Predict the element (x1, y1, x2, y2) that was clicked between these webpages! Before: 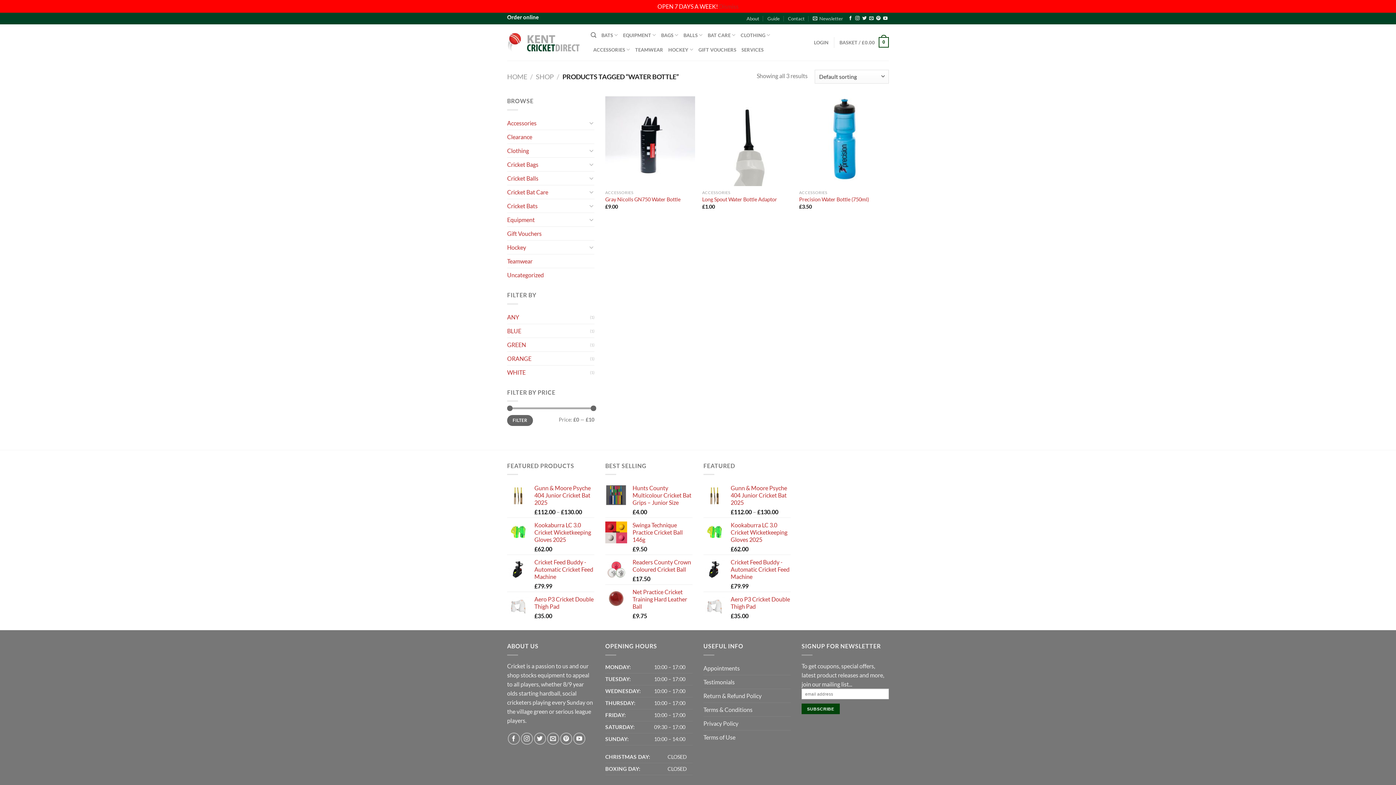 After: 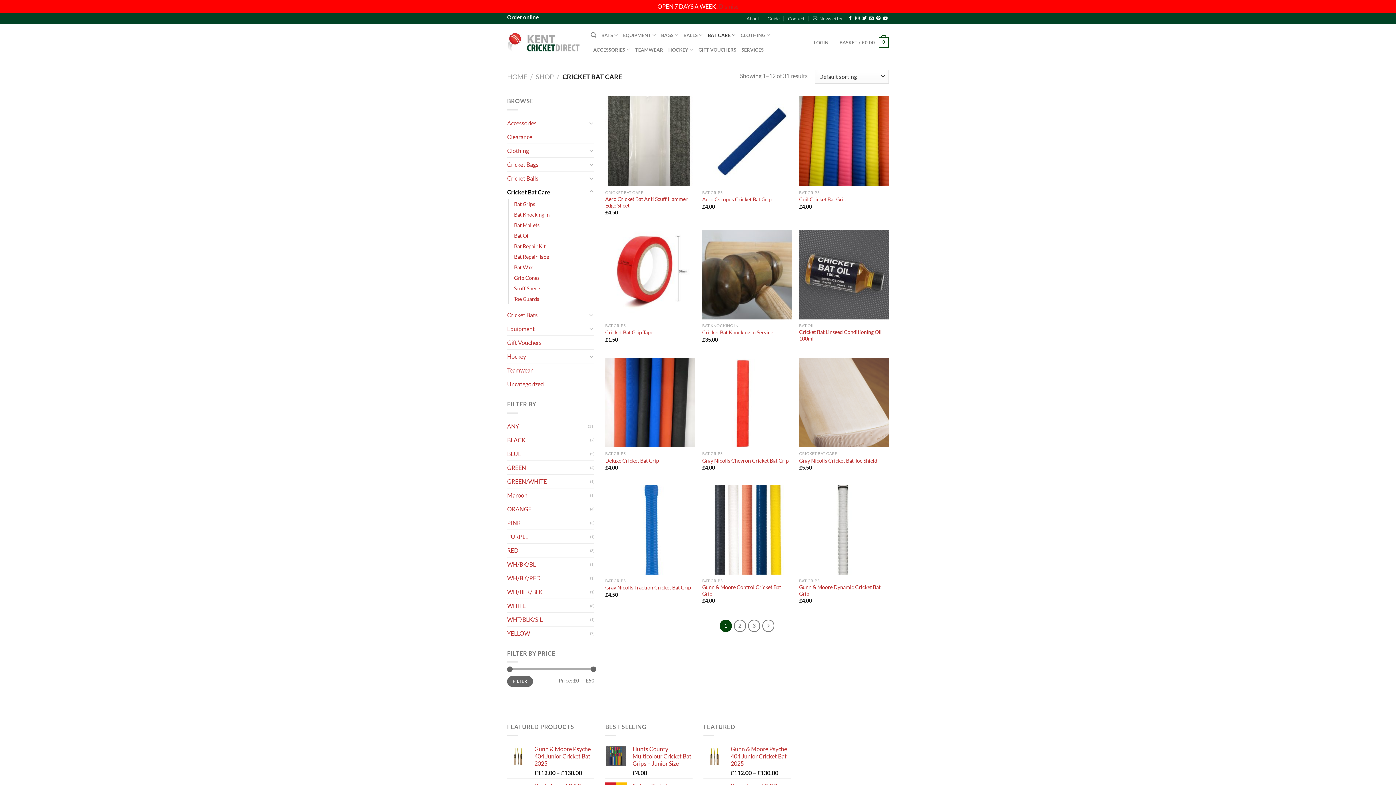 Action: bbox: (707, 27, 735, 42) label: BAT CARE